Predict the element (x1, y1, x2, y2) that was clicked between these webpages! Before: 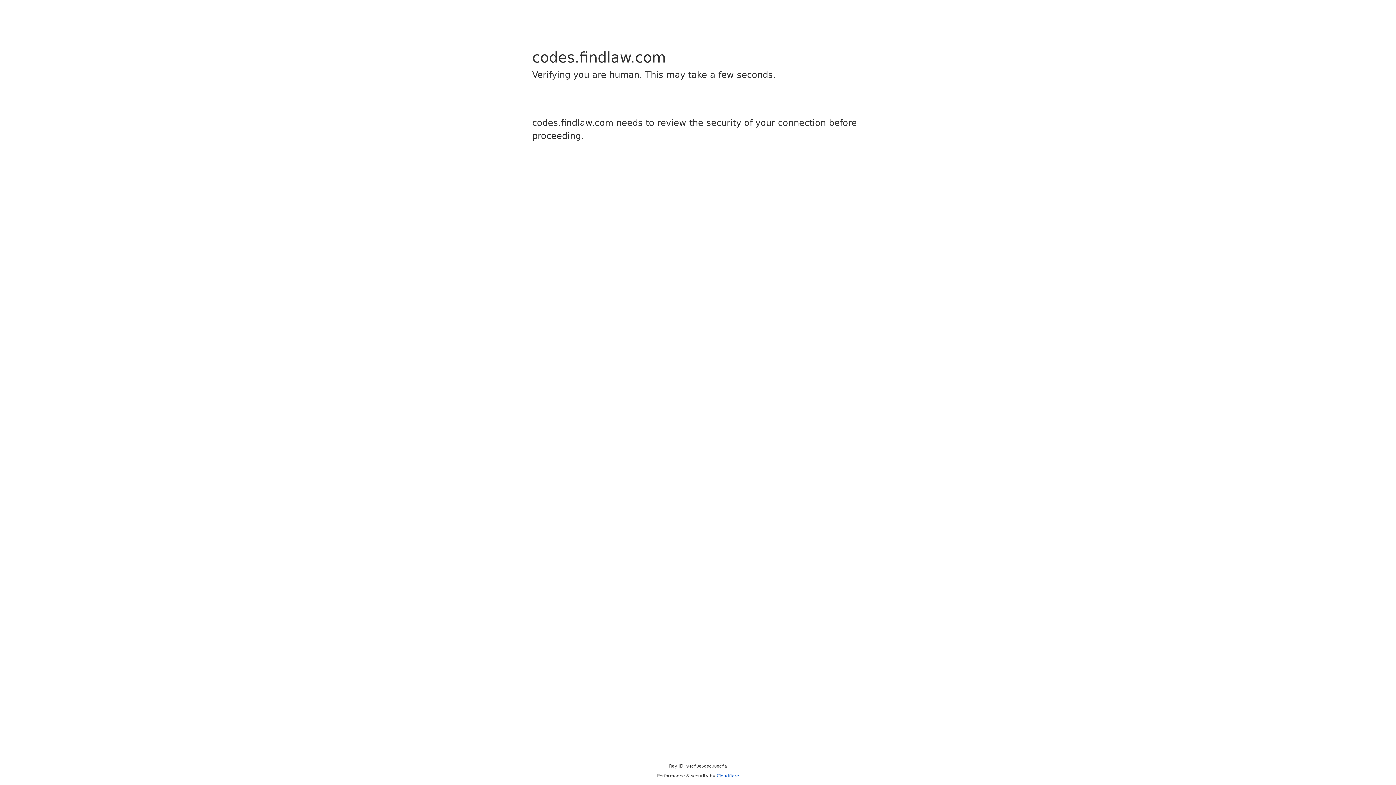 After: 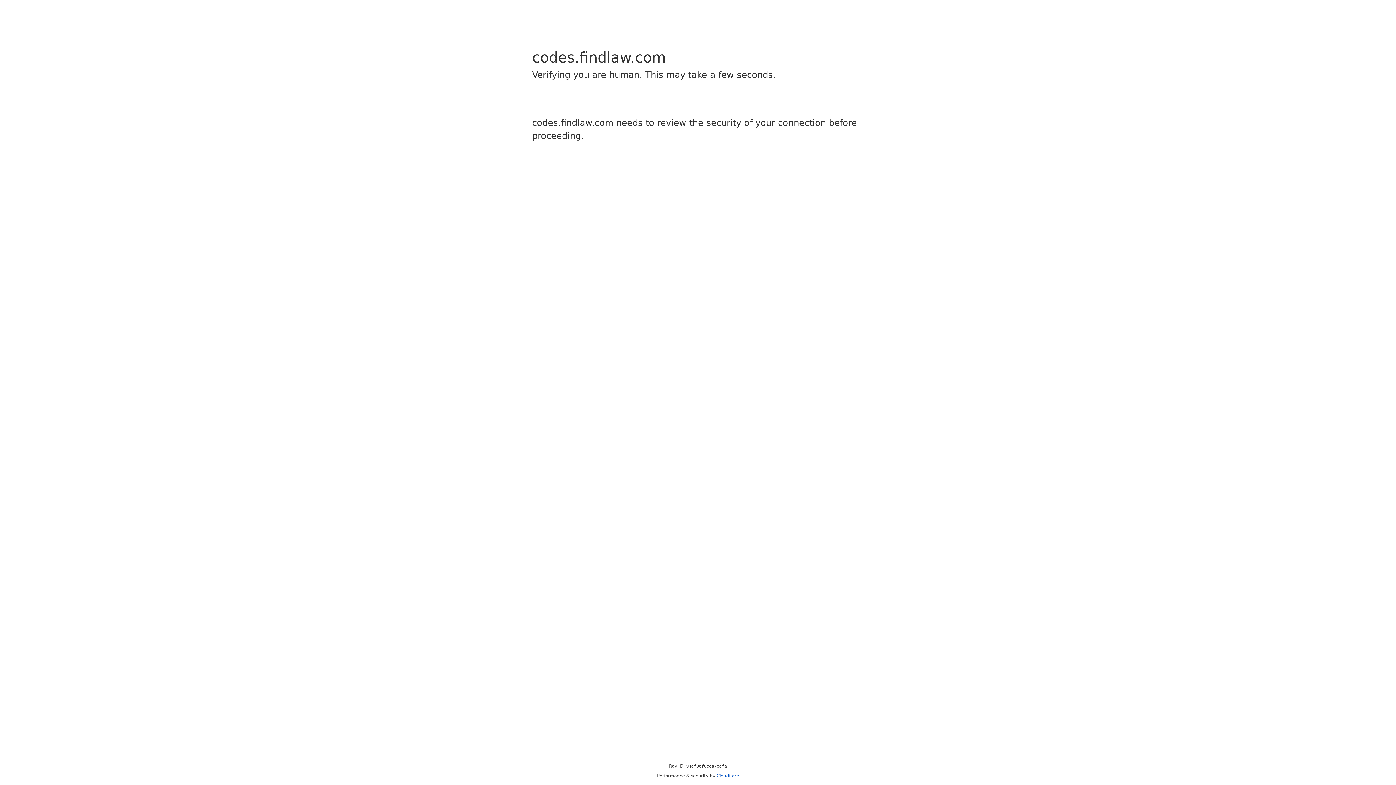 Action: label: Cloudflare bbox: (716, 773, 739, 778)